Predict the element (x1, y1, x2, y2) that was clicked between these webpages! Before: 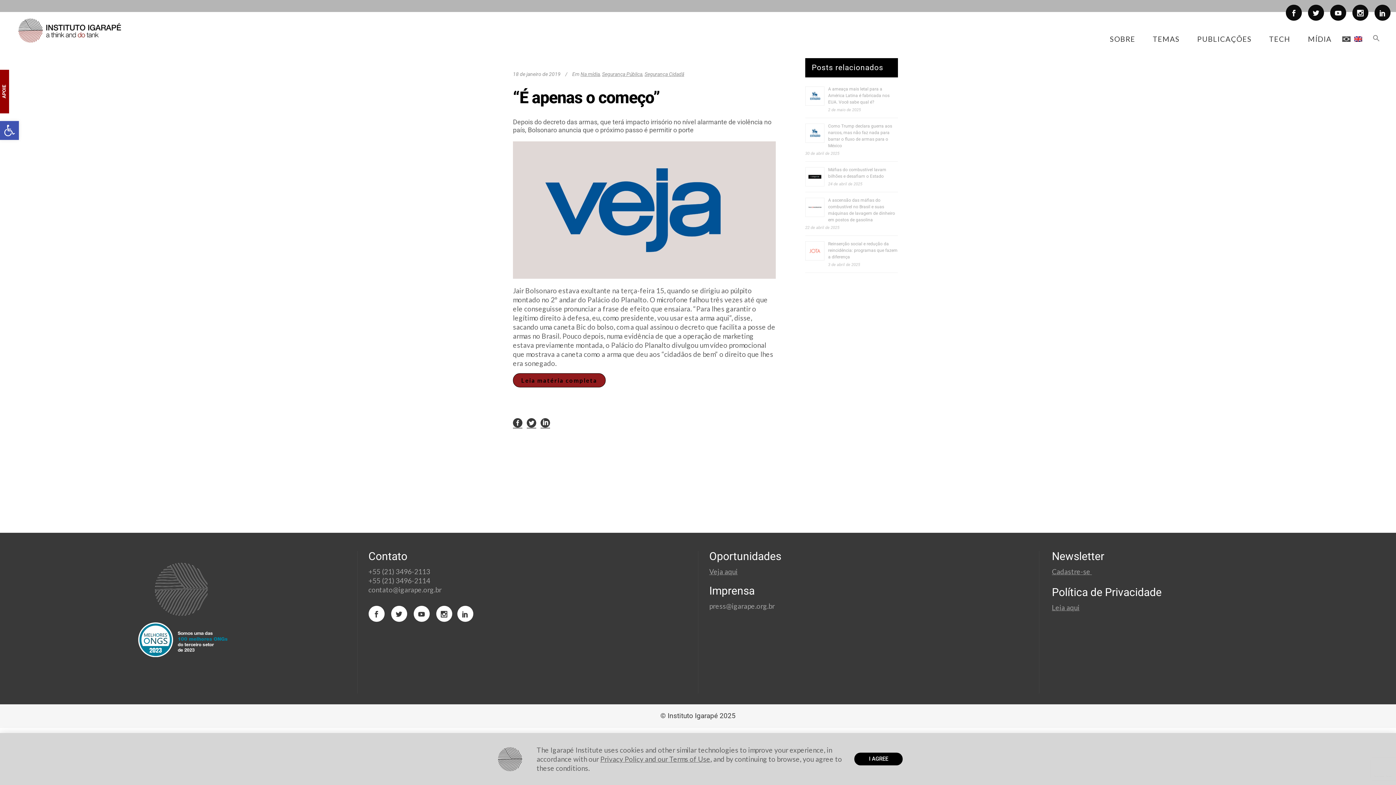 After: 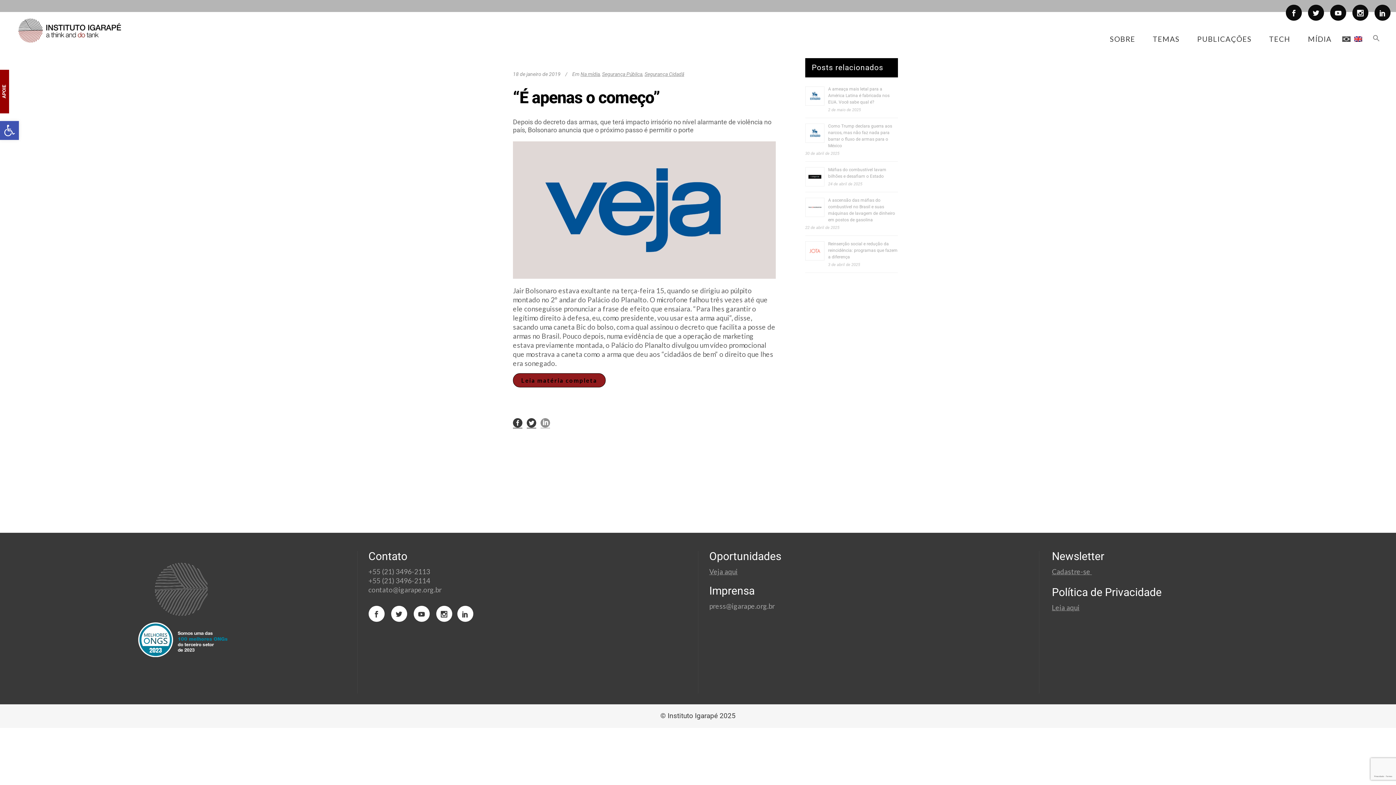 Action: bbox: (540, 418, 550, 426)